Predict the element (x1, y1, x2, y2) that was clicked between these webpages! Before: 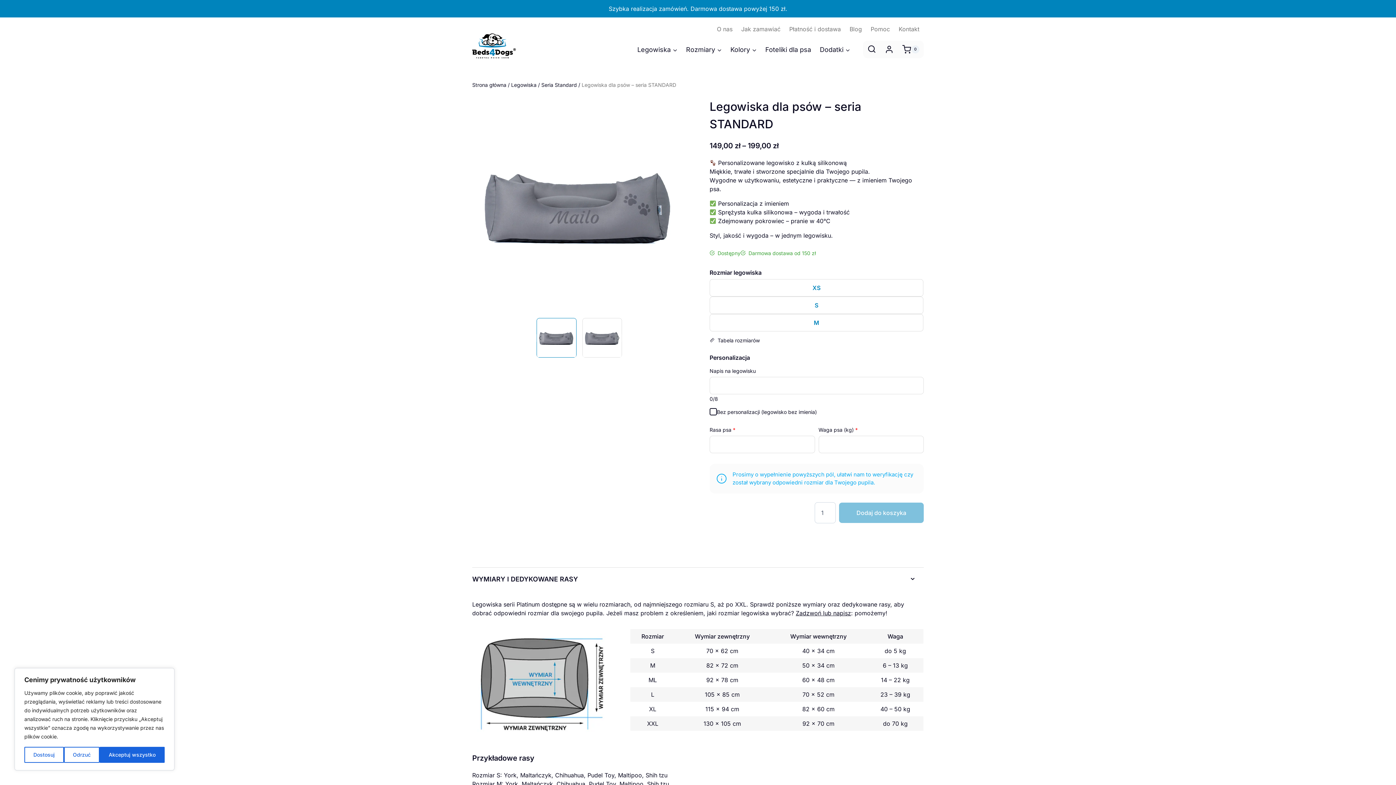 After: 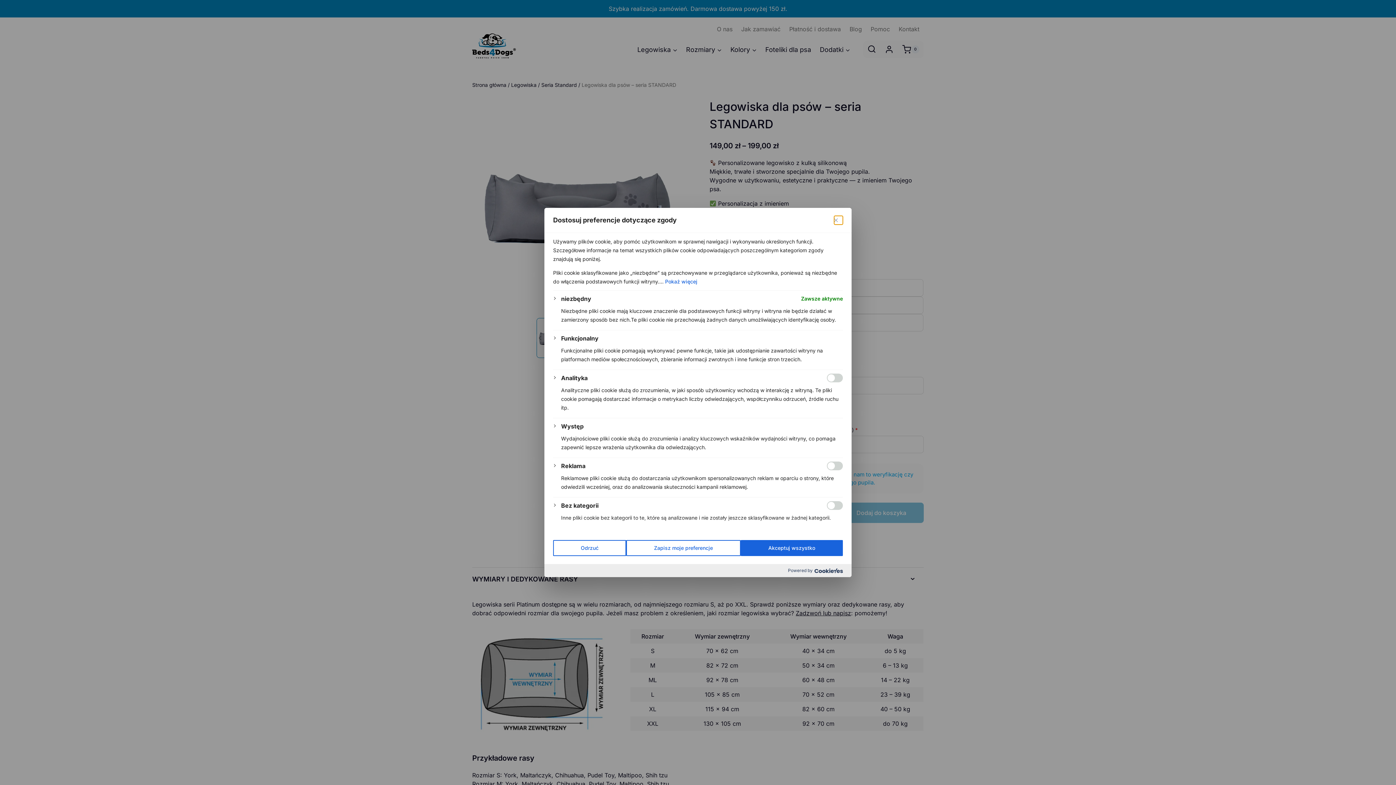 Action: label: Dostosuj bbox: (24, 747, 63, 763)